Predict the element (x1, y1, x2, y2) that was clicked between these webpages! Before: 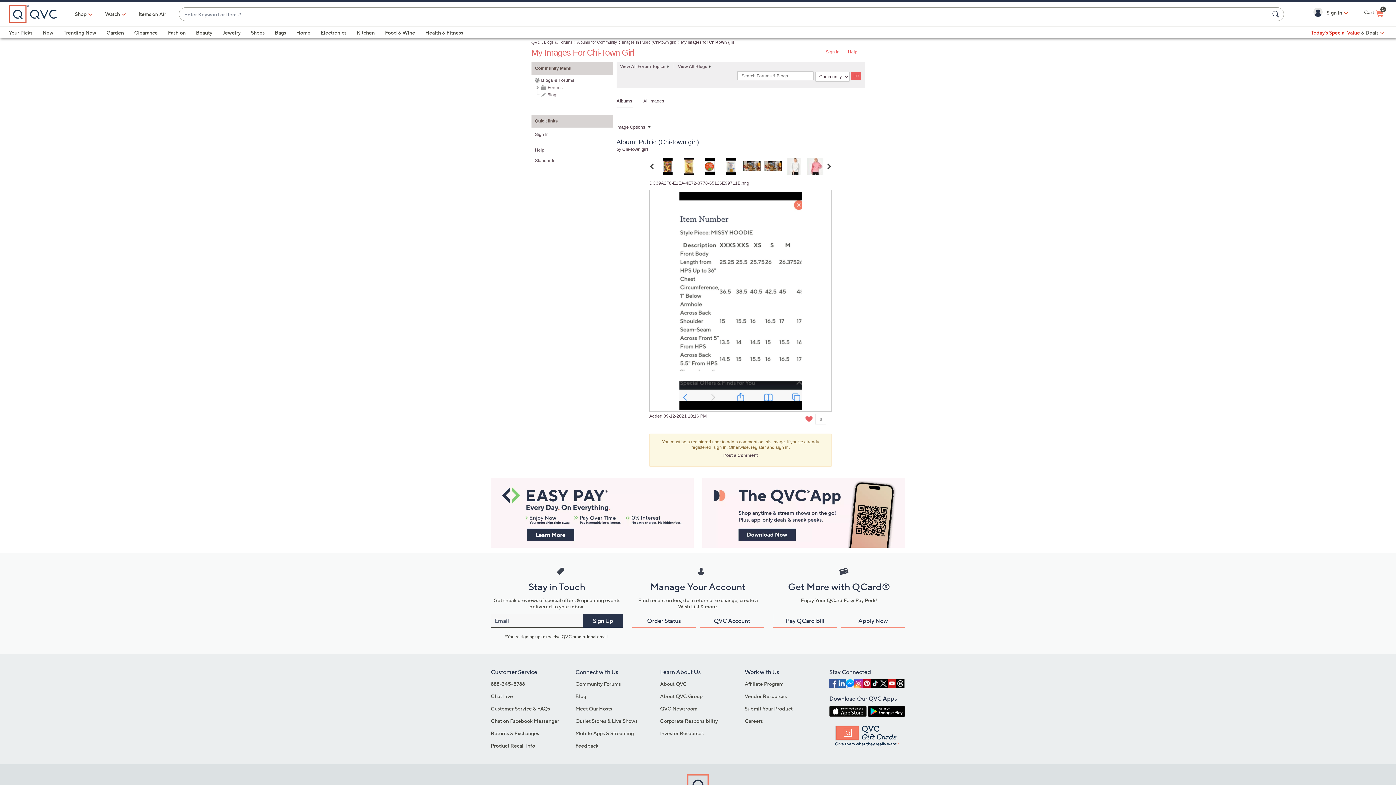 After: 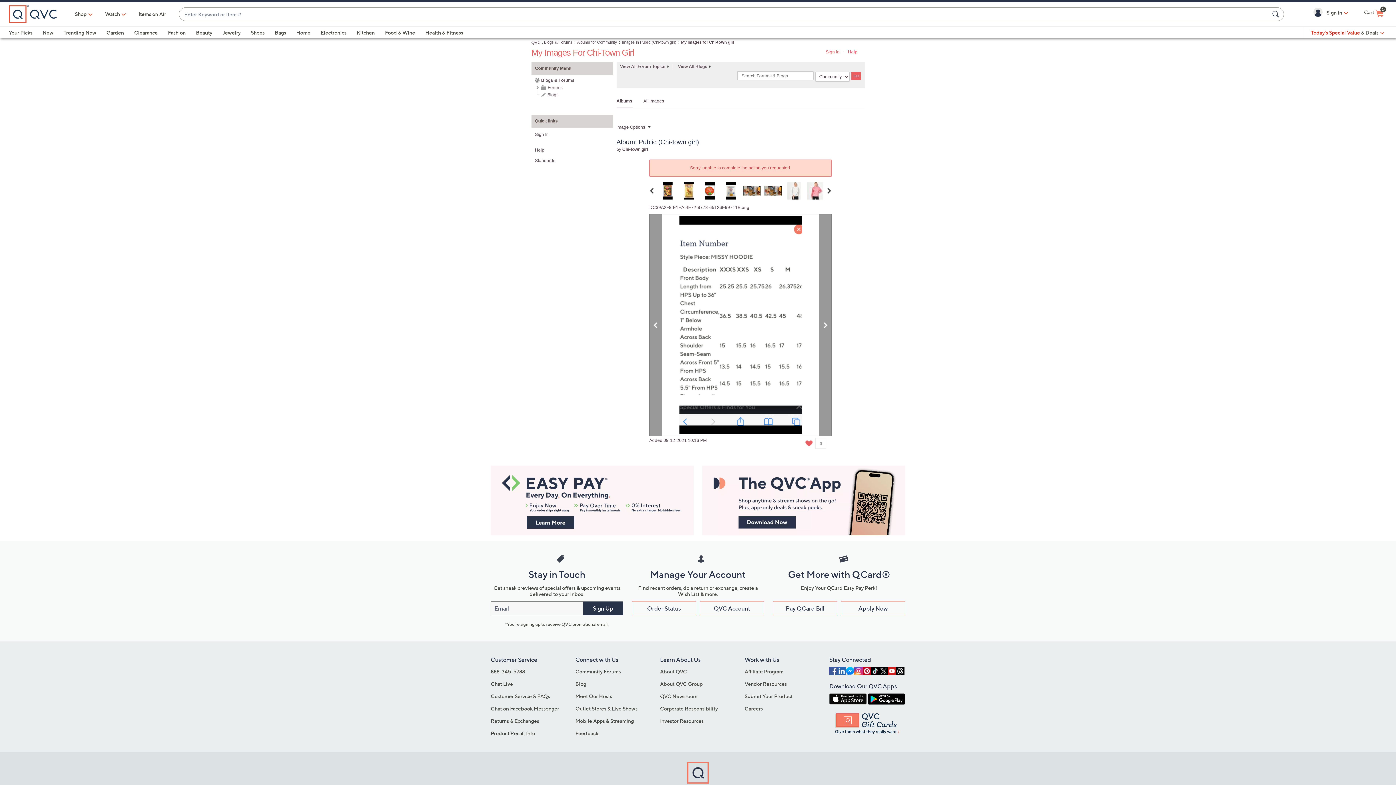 Action: bbox: (802, 413, 815, 424) label: Click here to give hearts to this post.